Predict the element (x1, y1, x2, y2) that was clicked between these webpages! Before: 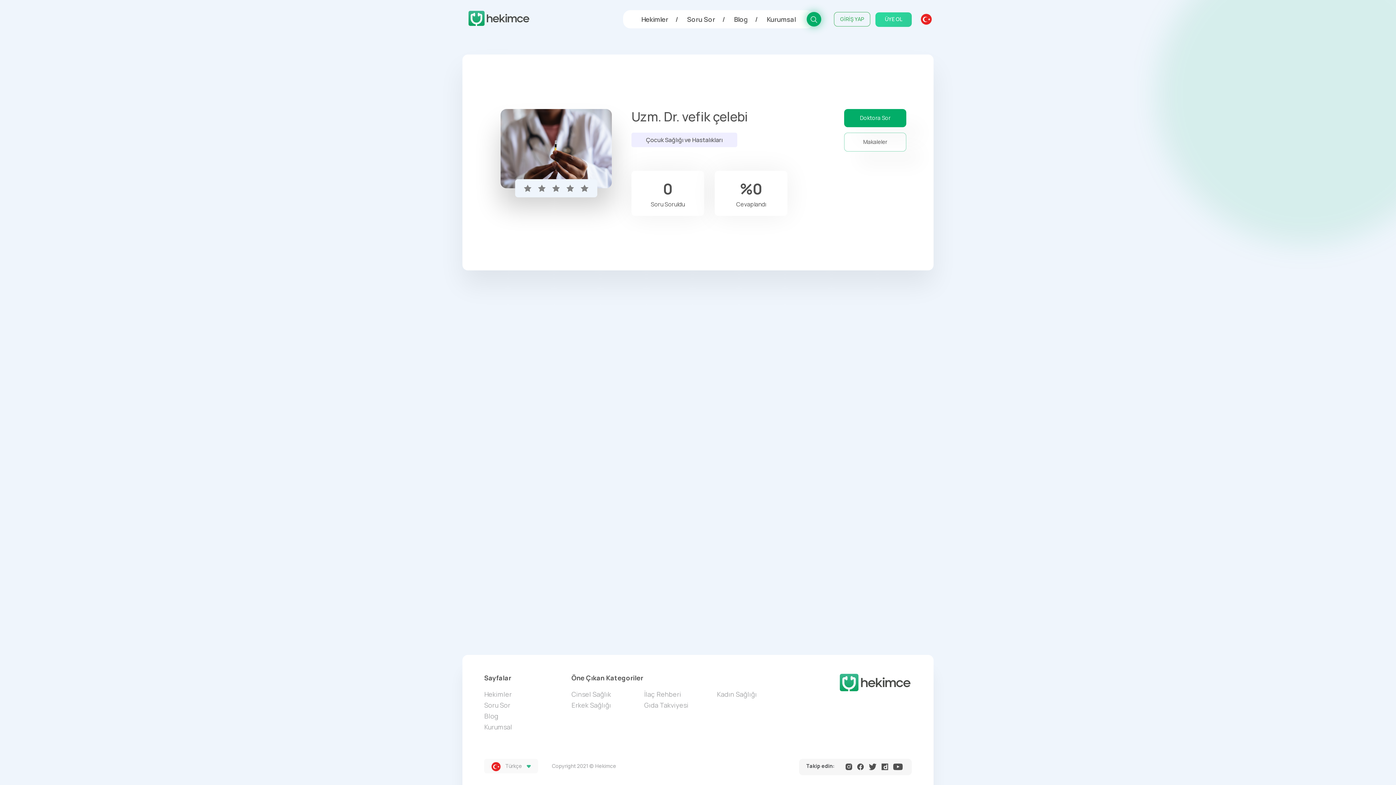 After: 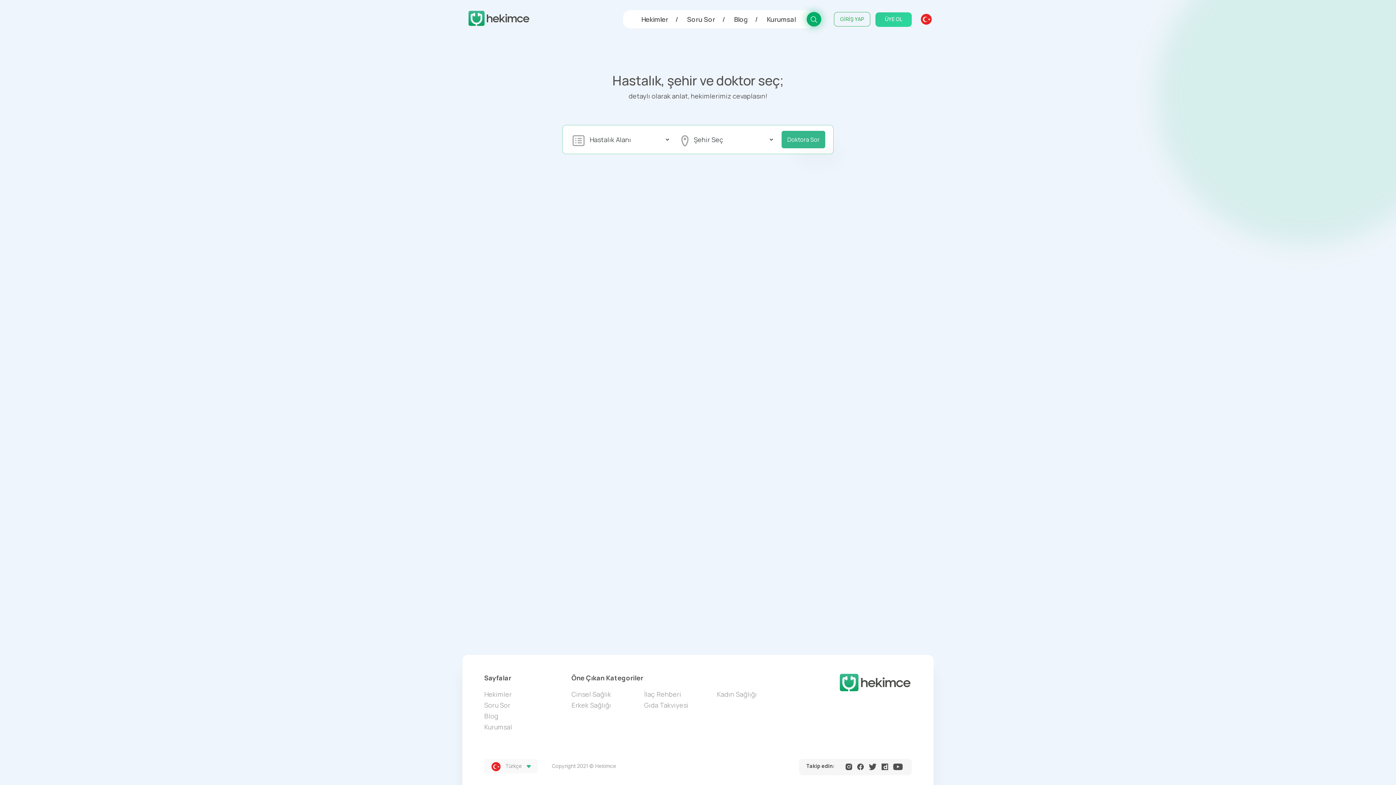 Action: label: Soru Sor bbox: (484, 701, 510, 709)